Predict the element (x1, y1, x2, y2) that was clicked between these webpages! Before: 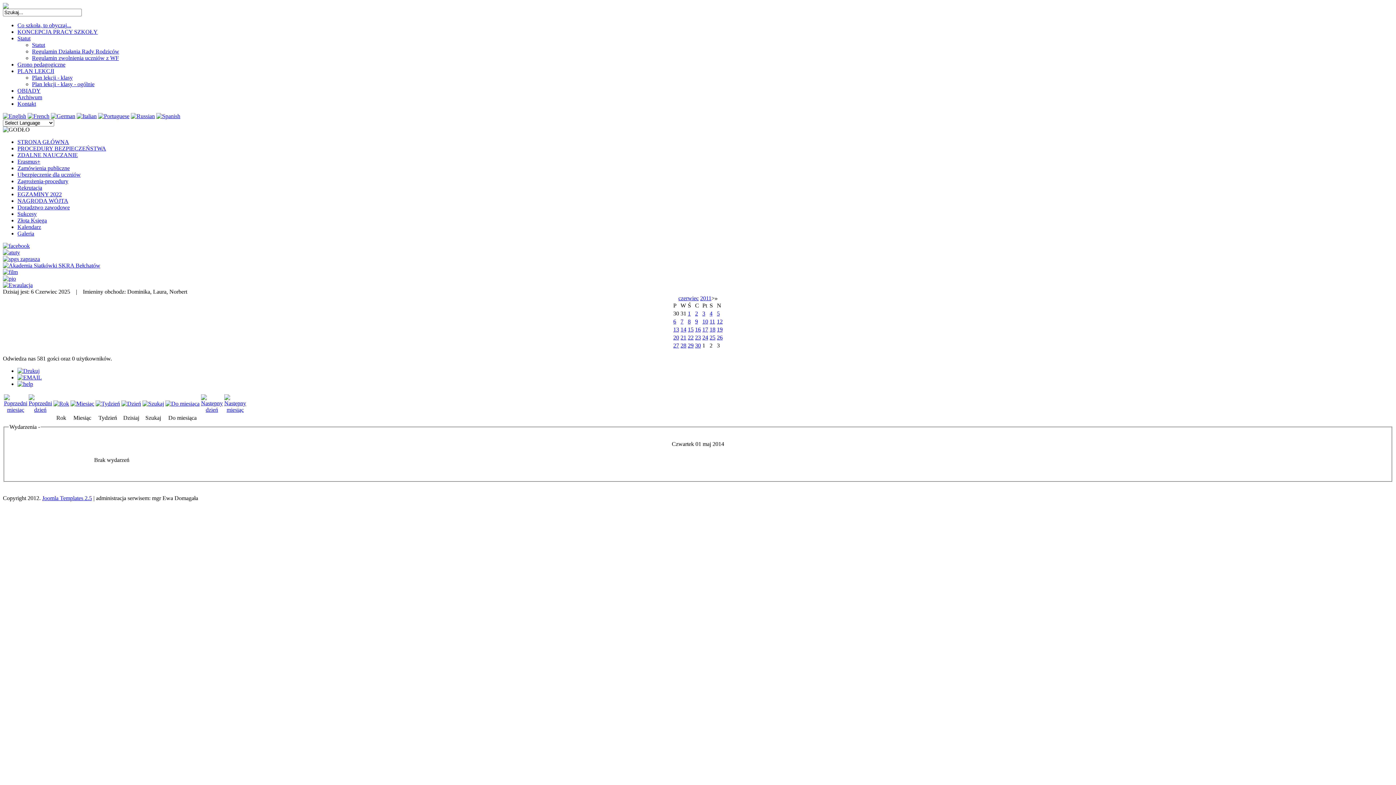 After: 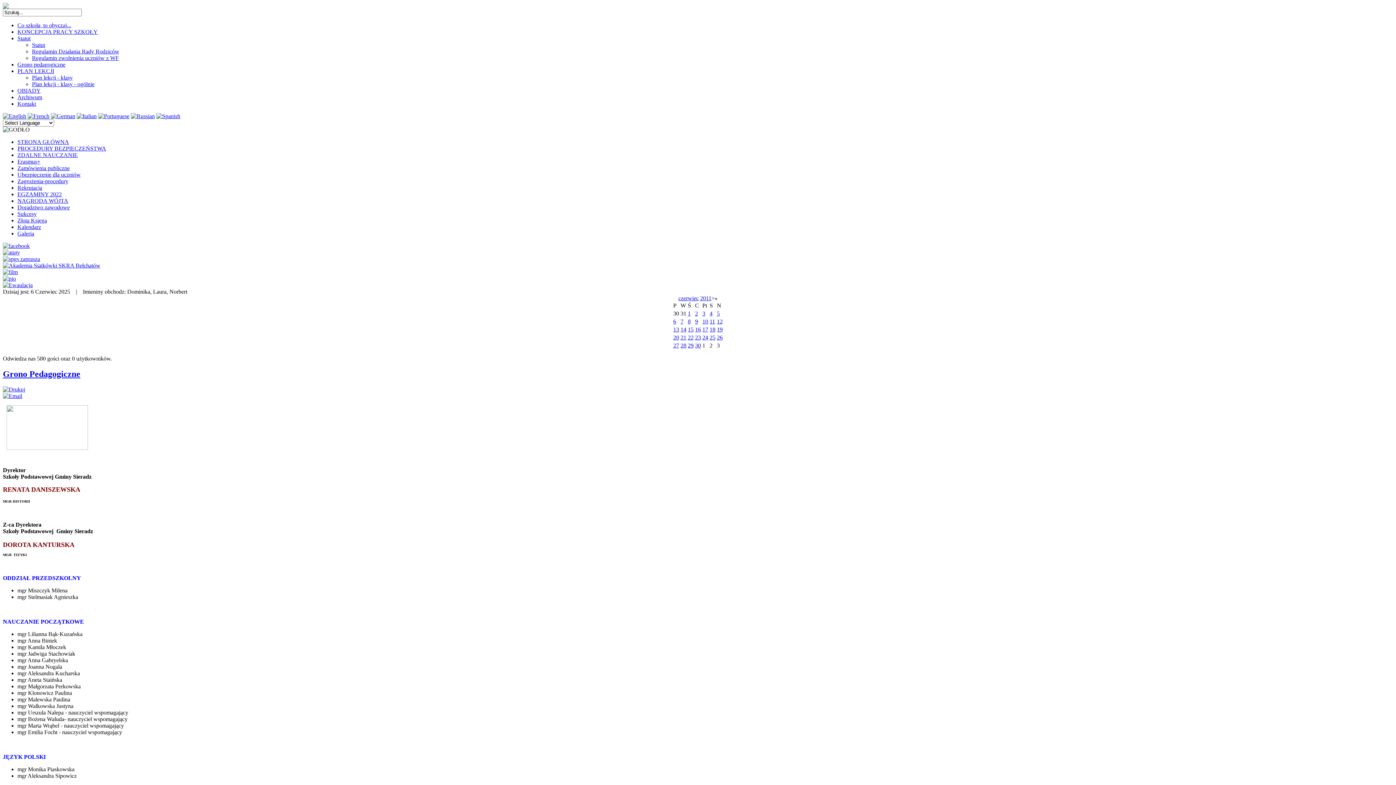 Action: bbox: (17, 61, 65, 67) label: Grono pedagogiczne